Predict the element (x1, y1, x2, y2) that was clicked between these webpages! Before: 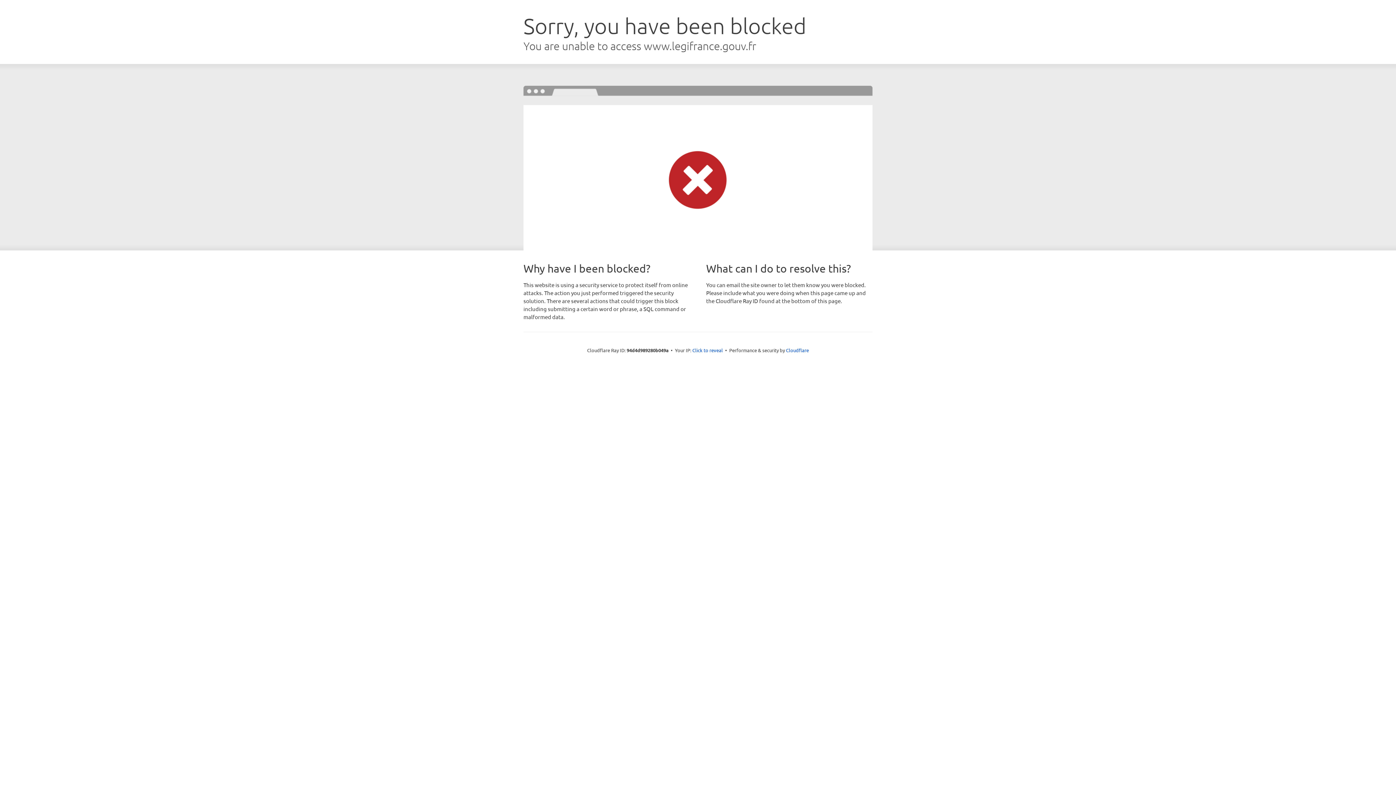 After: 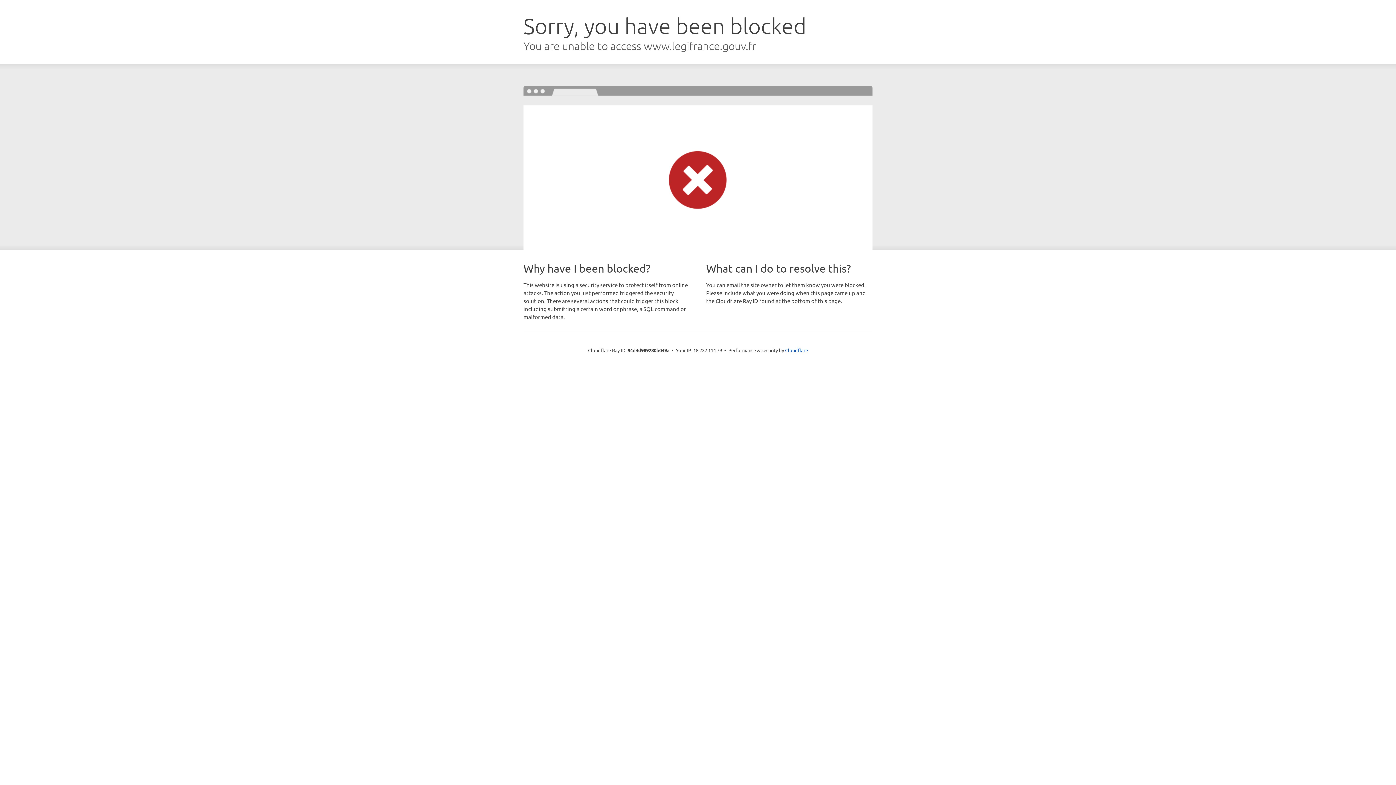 Action: label: Click to reveal bbox: (692, 346, 723, 353)